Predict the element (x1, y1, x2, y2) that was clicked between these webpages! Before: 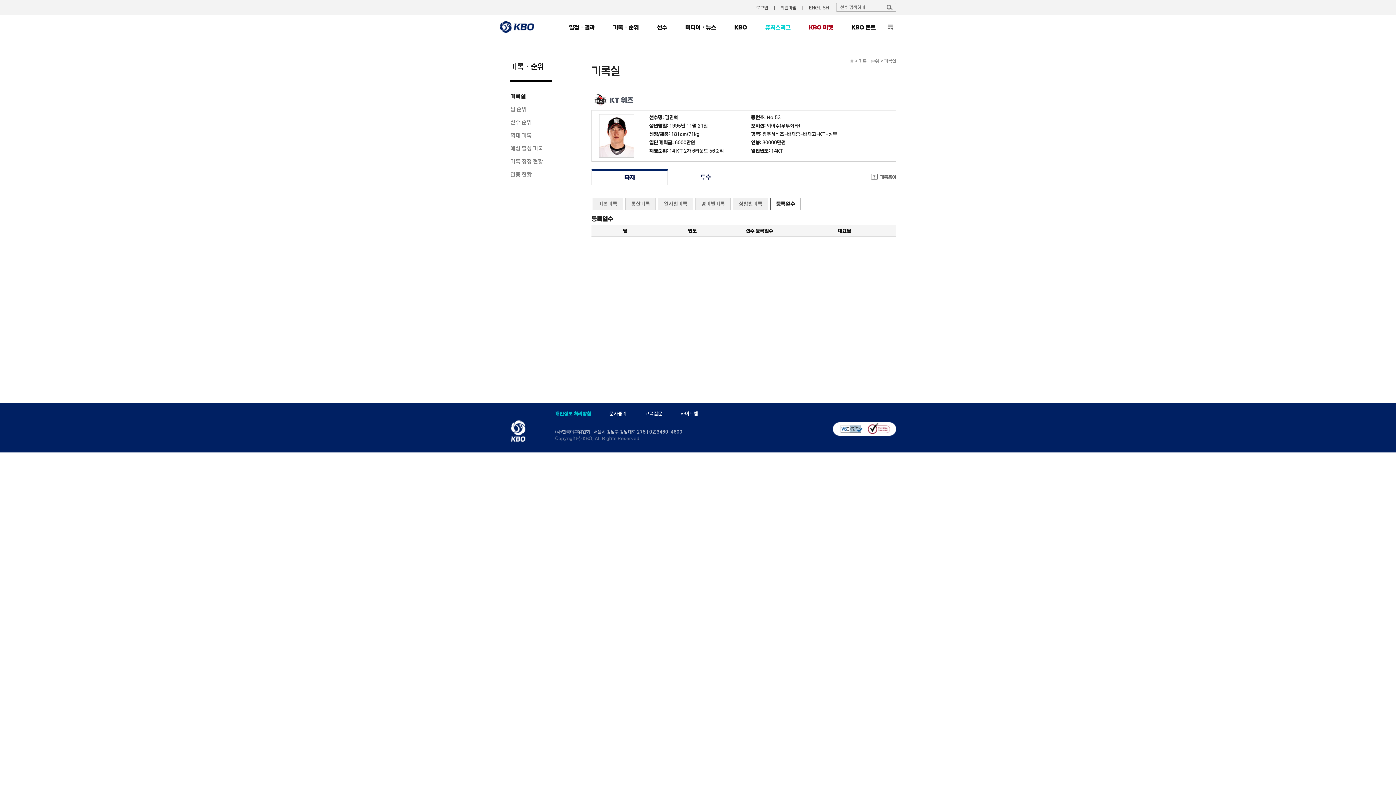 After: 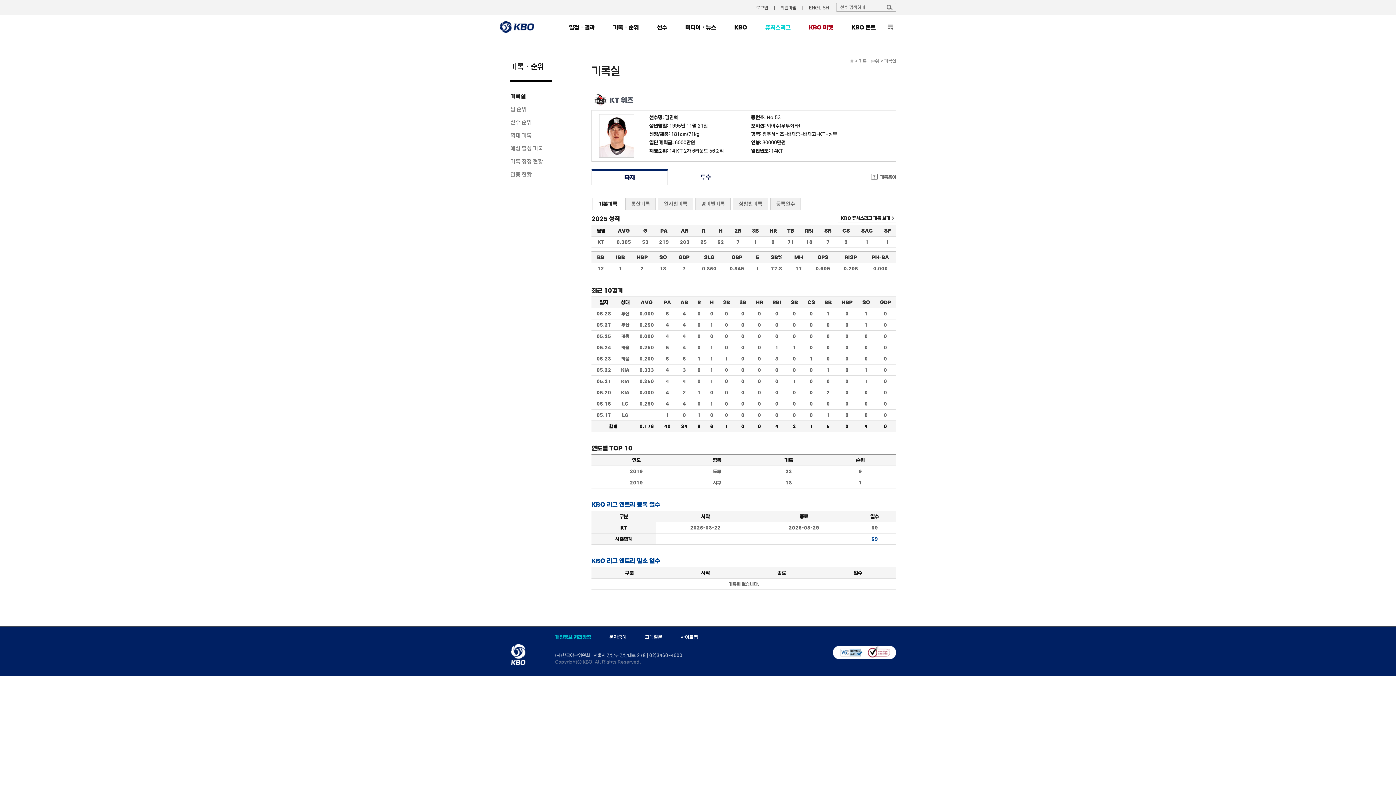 Action: bbox: (591, 169, 667, 185) label: 타자